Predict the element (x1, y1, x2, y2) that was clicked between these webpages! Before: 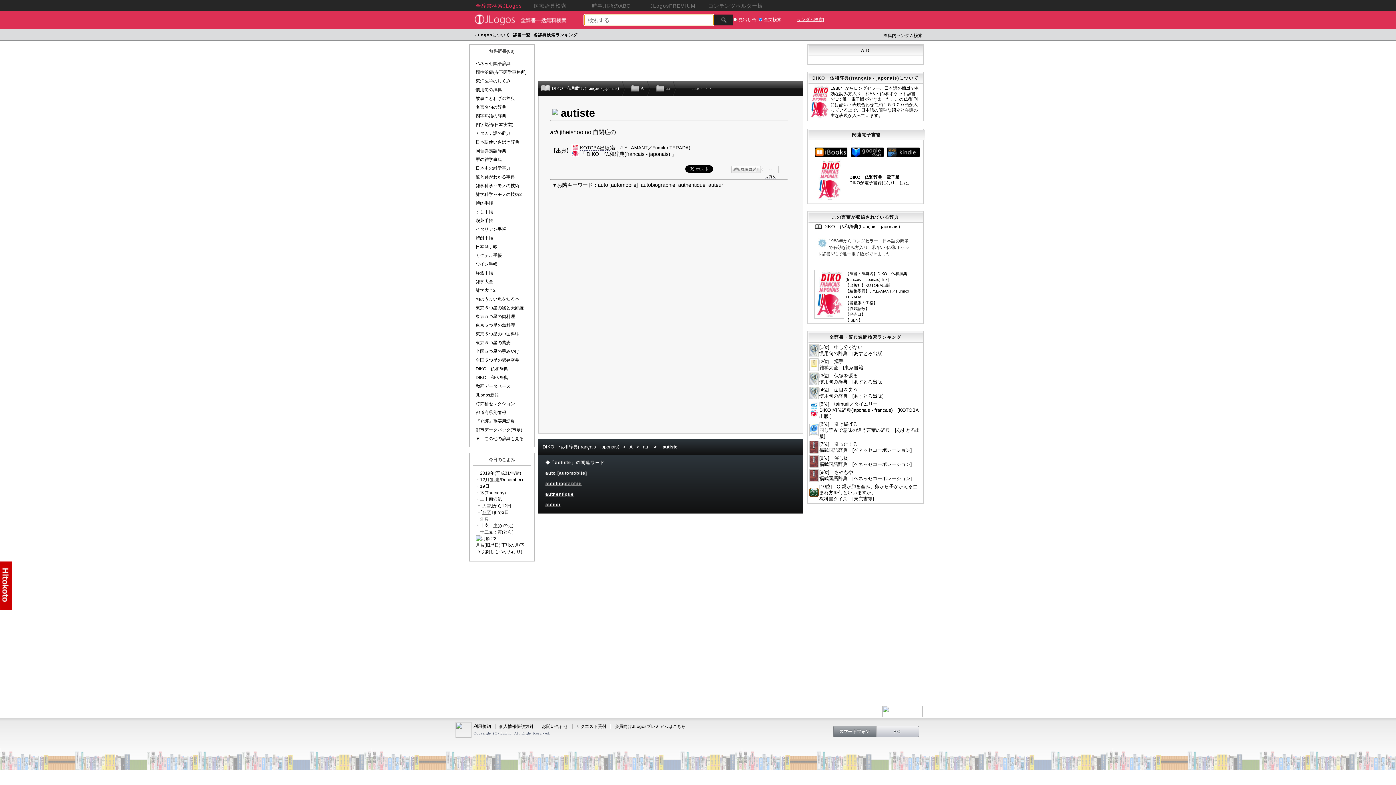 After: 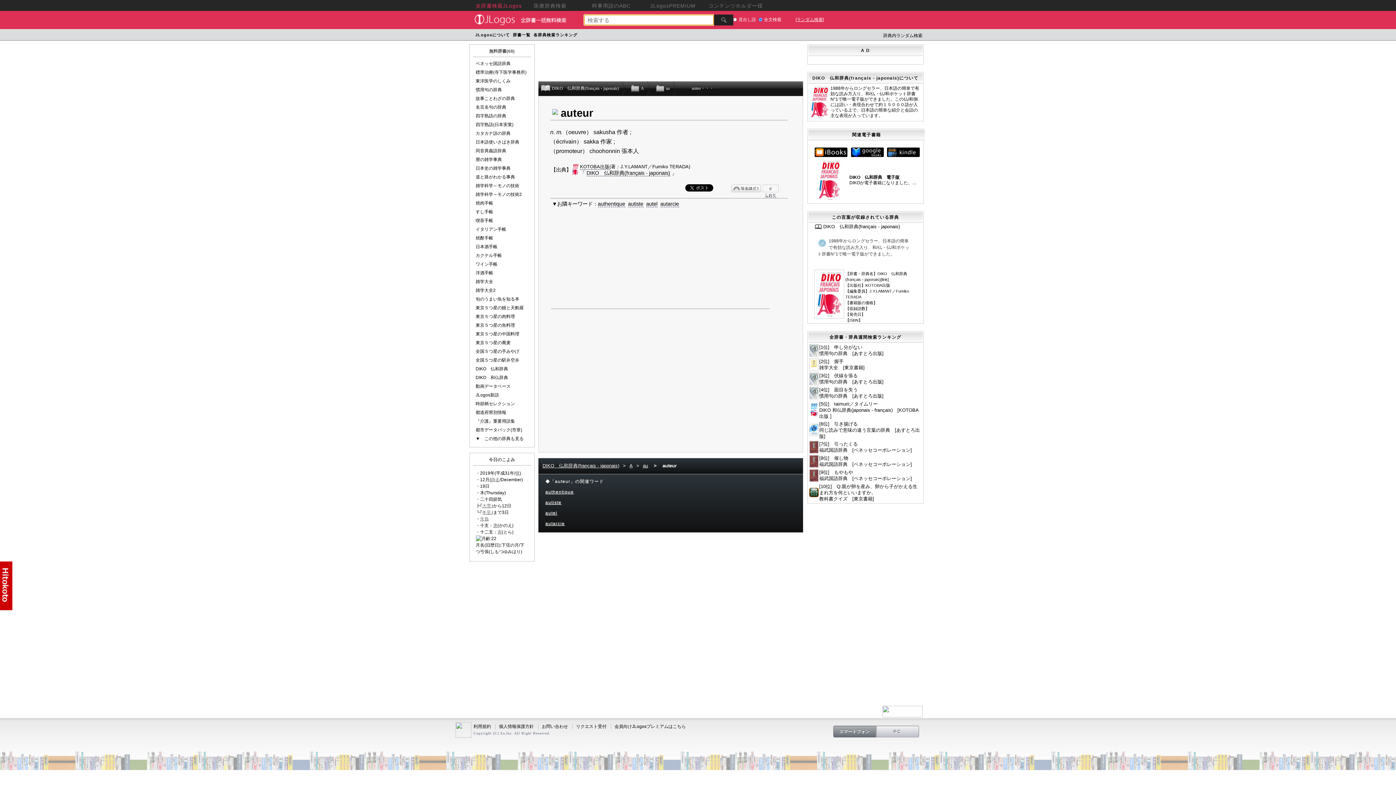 Action: bbox: (545, 502, 560, 507) label: auteur